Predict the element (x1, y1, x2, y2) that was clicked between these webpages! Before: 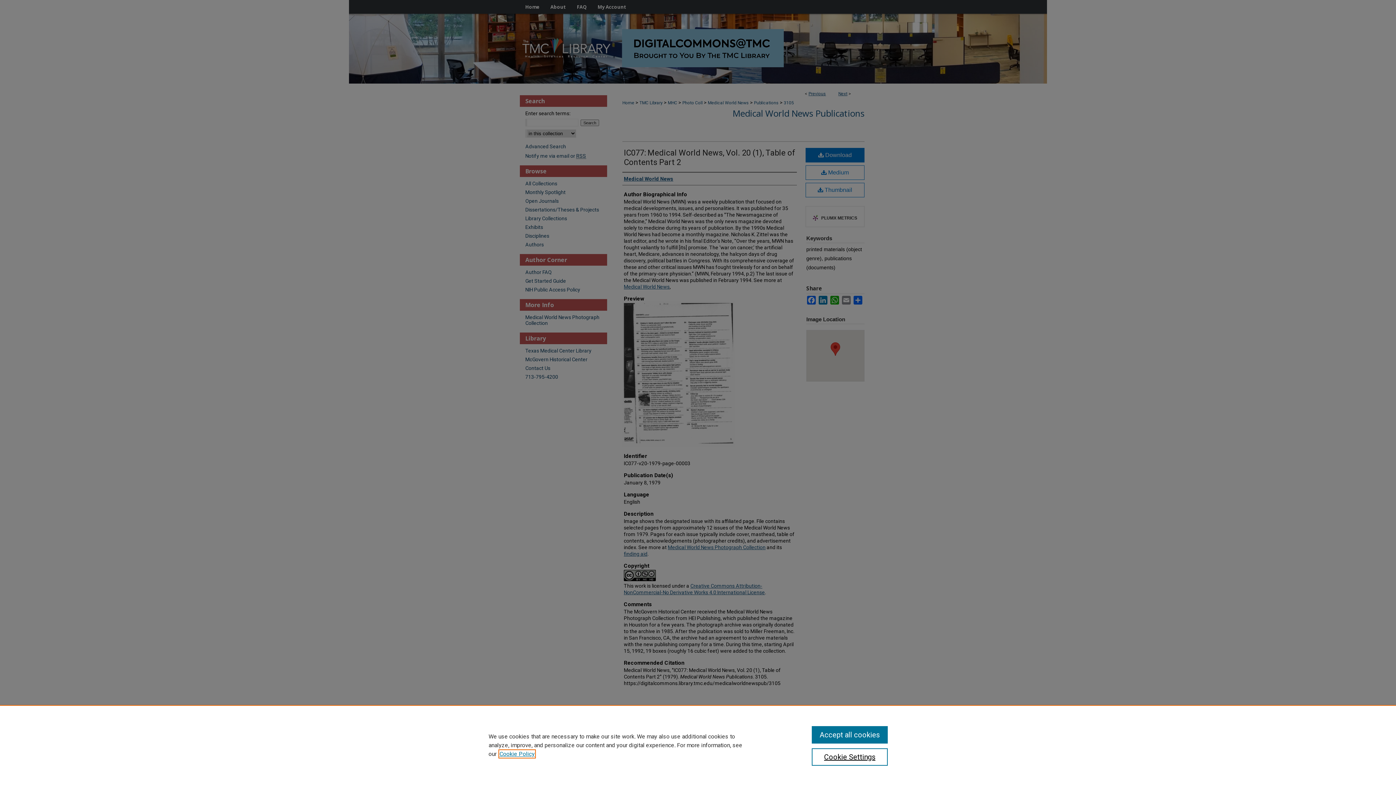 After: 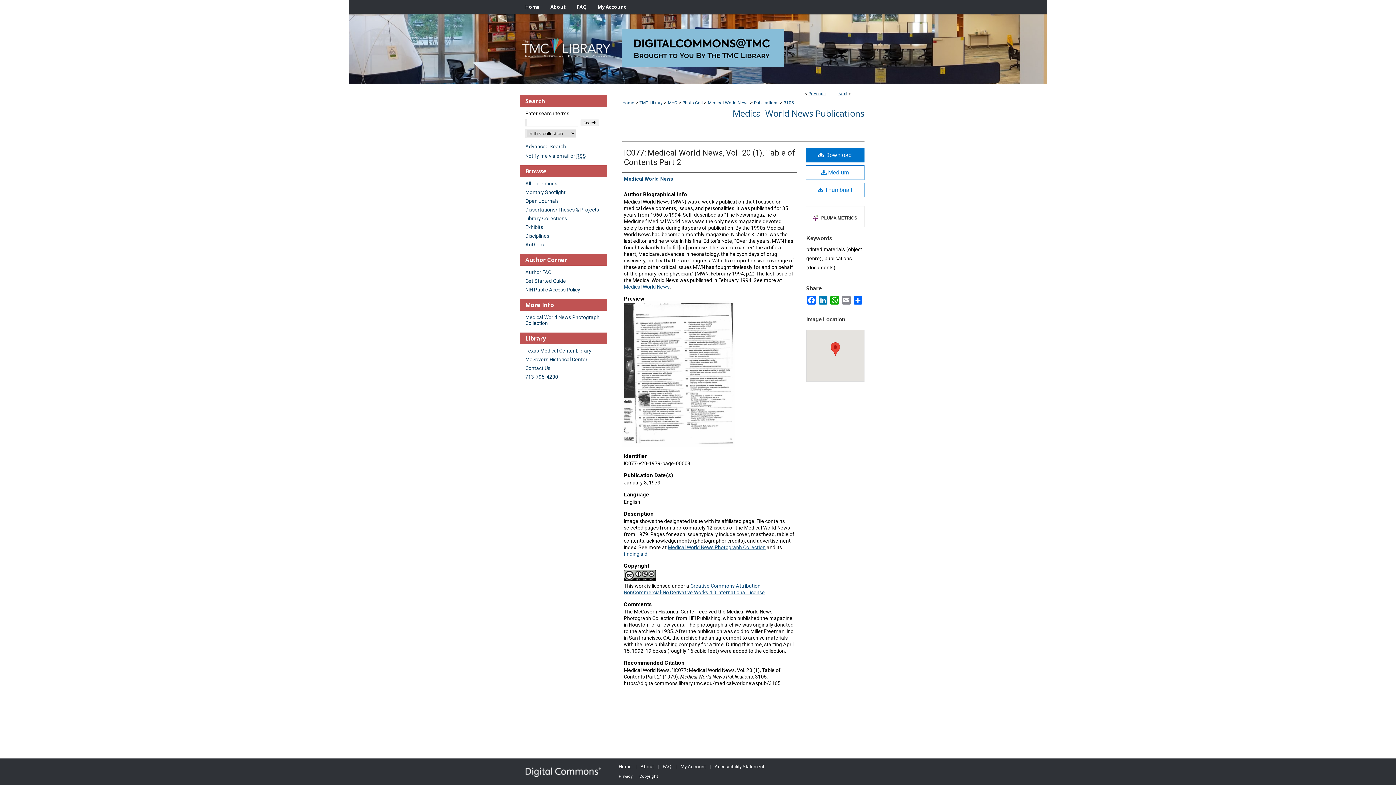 Action: bbox: (811, 726, 887, 744) label: Accept all cookies